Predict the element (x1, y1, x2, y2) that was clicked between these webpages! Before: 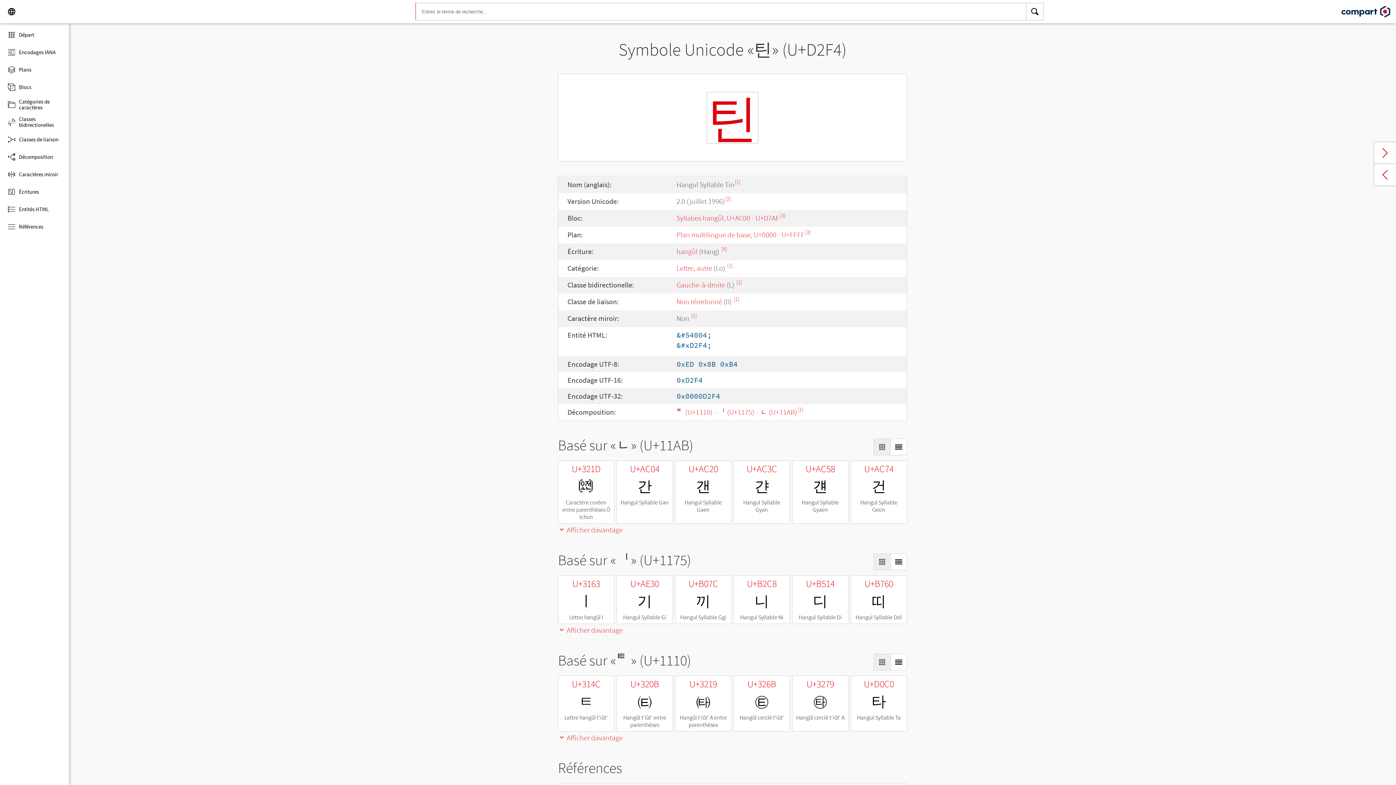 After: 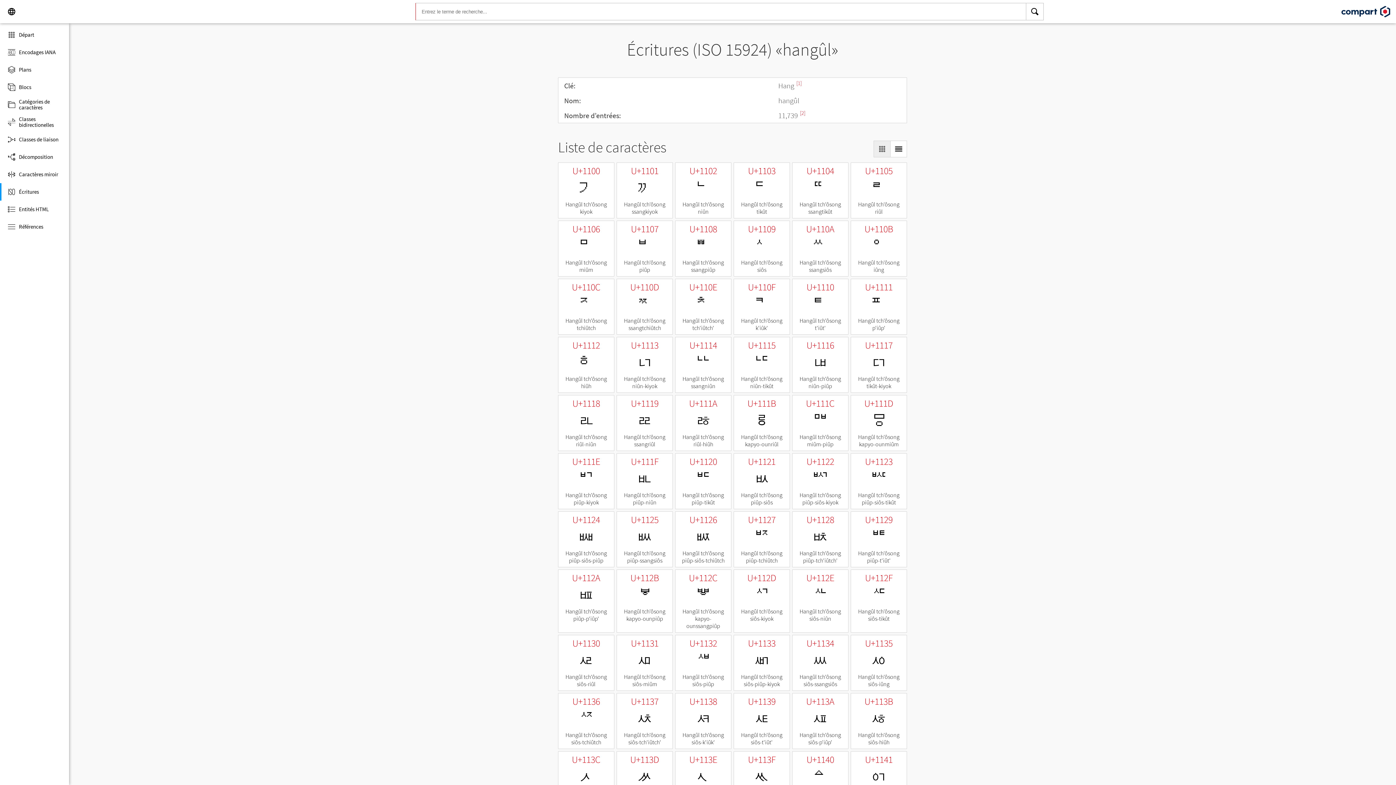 Action: bbox: (676, 246, 697, 256) label: hangûl